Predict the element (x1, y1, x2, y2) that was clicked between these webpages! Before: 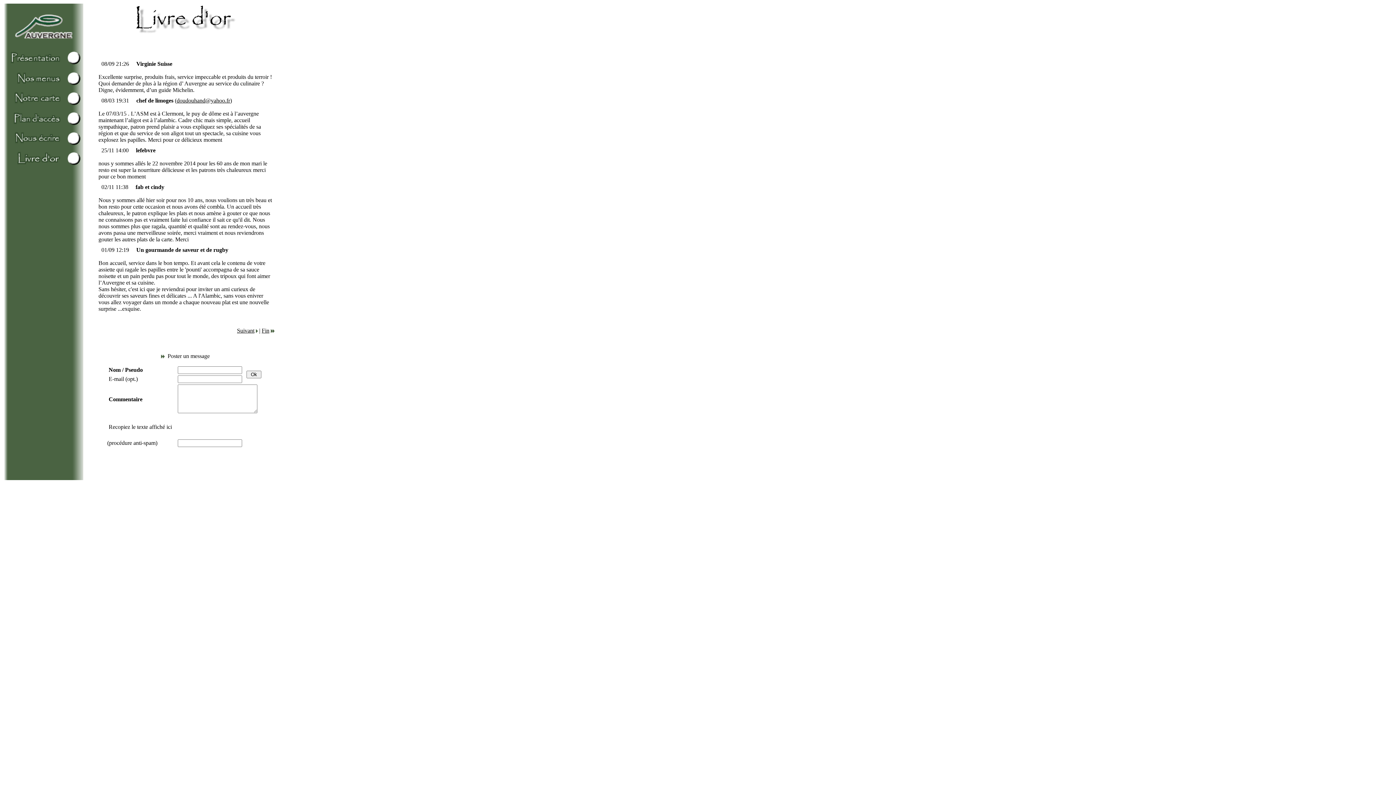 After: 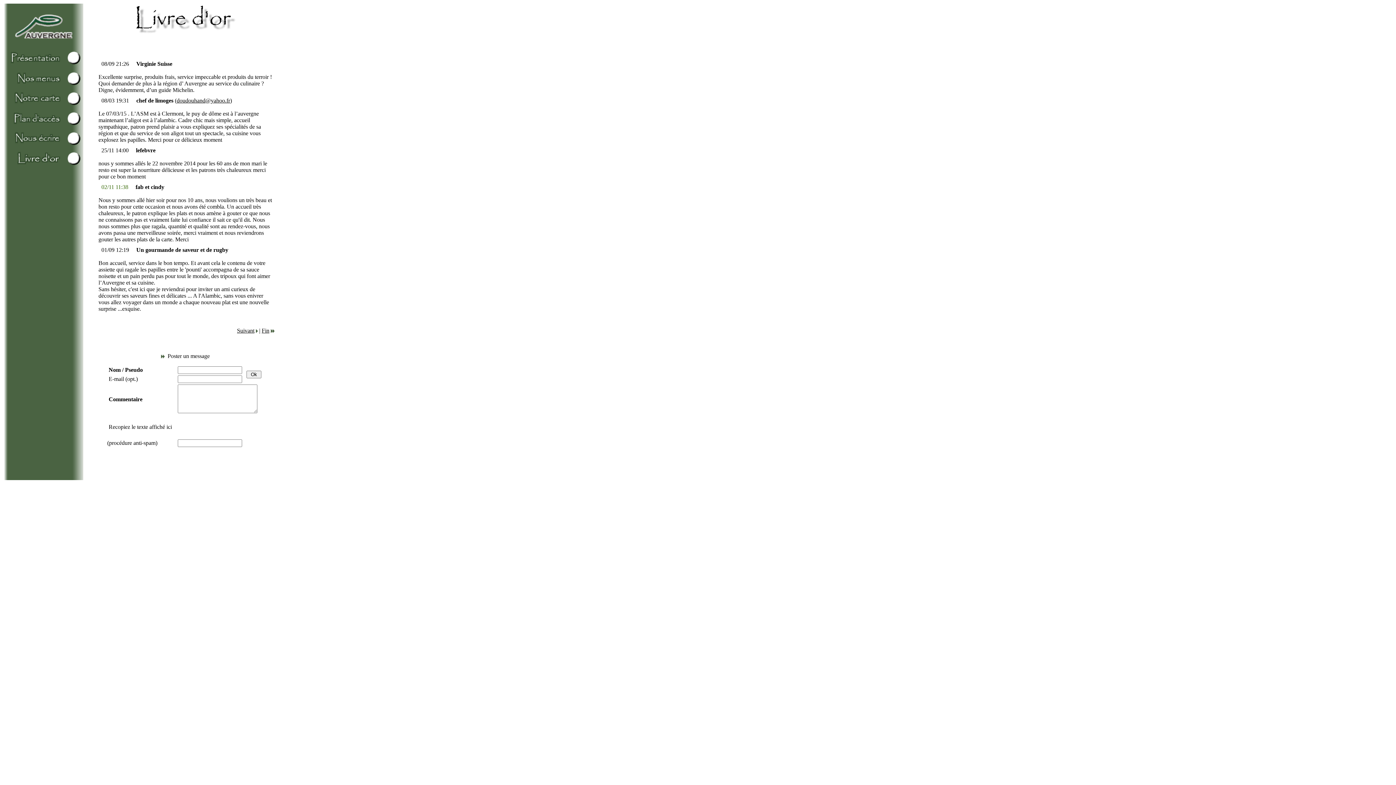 Action: label:   02/11 11:38   bbox: (98, 184, 131, 190)